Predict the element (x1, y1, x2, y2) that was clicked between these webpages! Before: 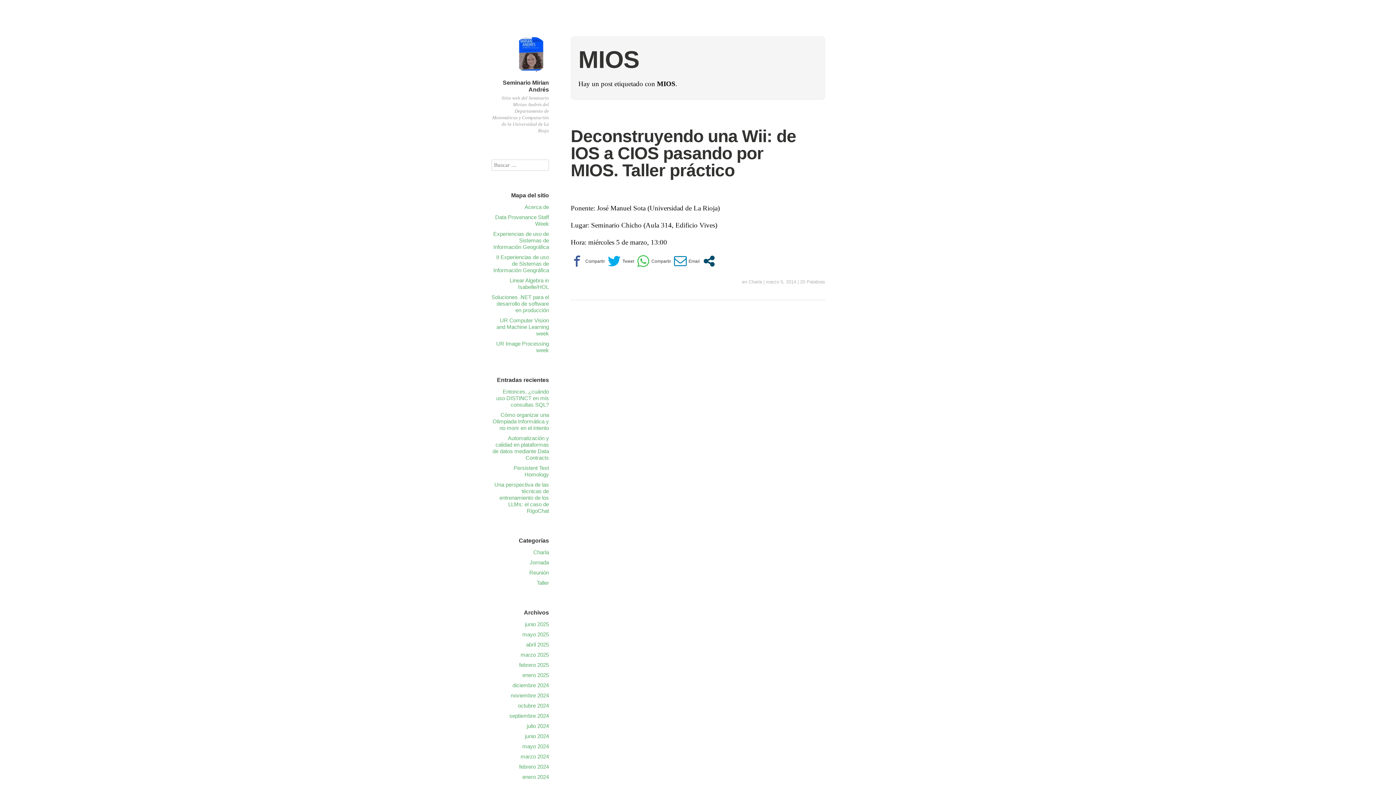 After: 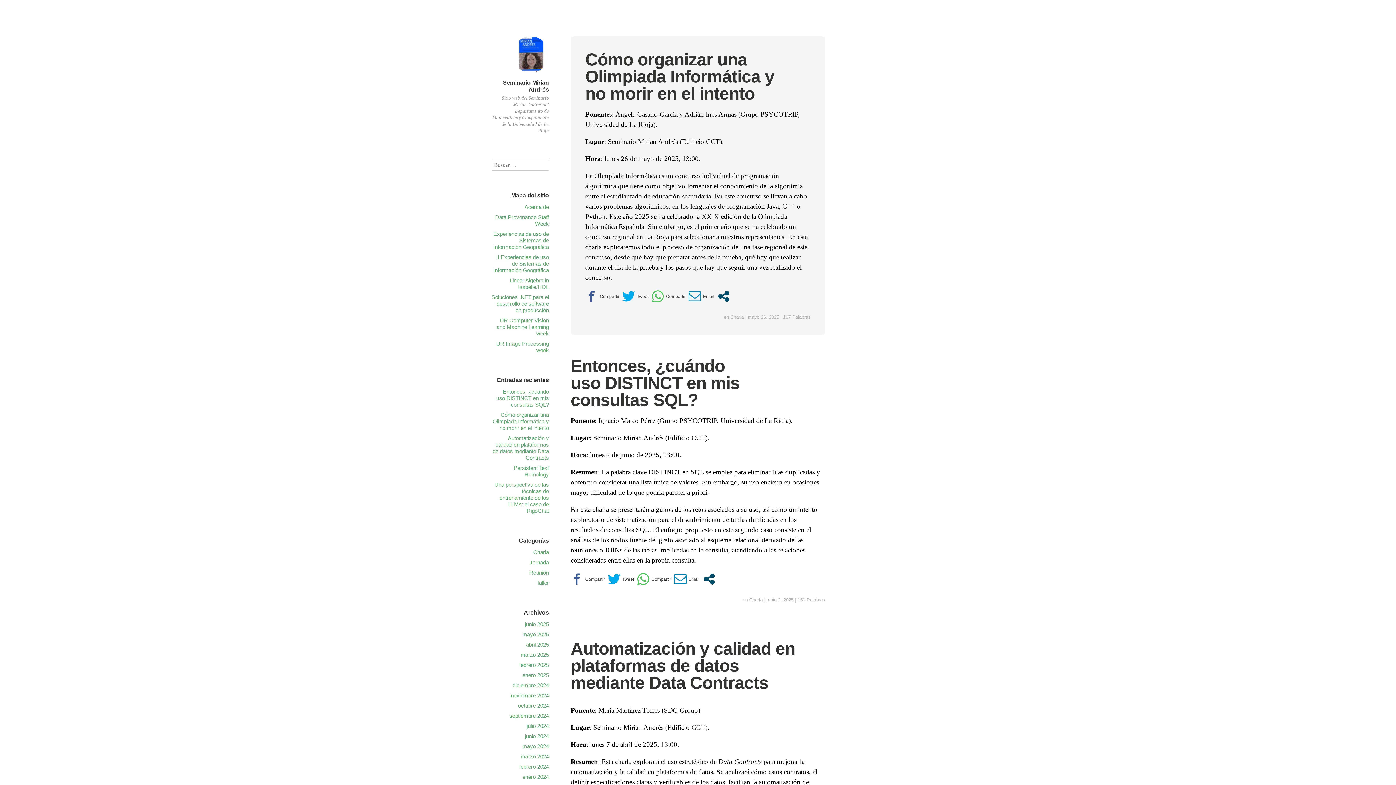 Action: bbox: (512, 70, 549, 77)